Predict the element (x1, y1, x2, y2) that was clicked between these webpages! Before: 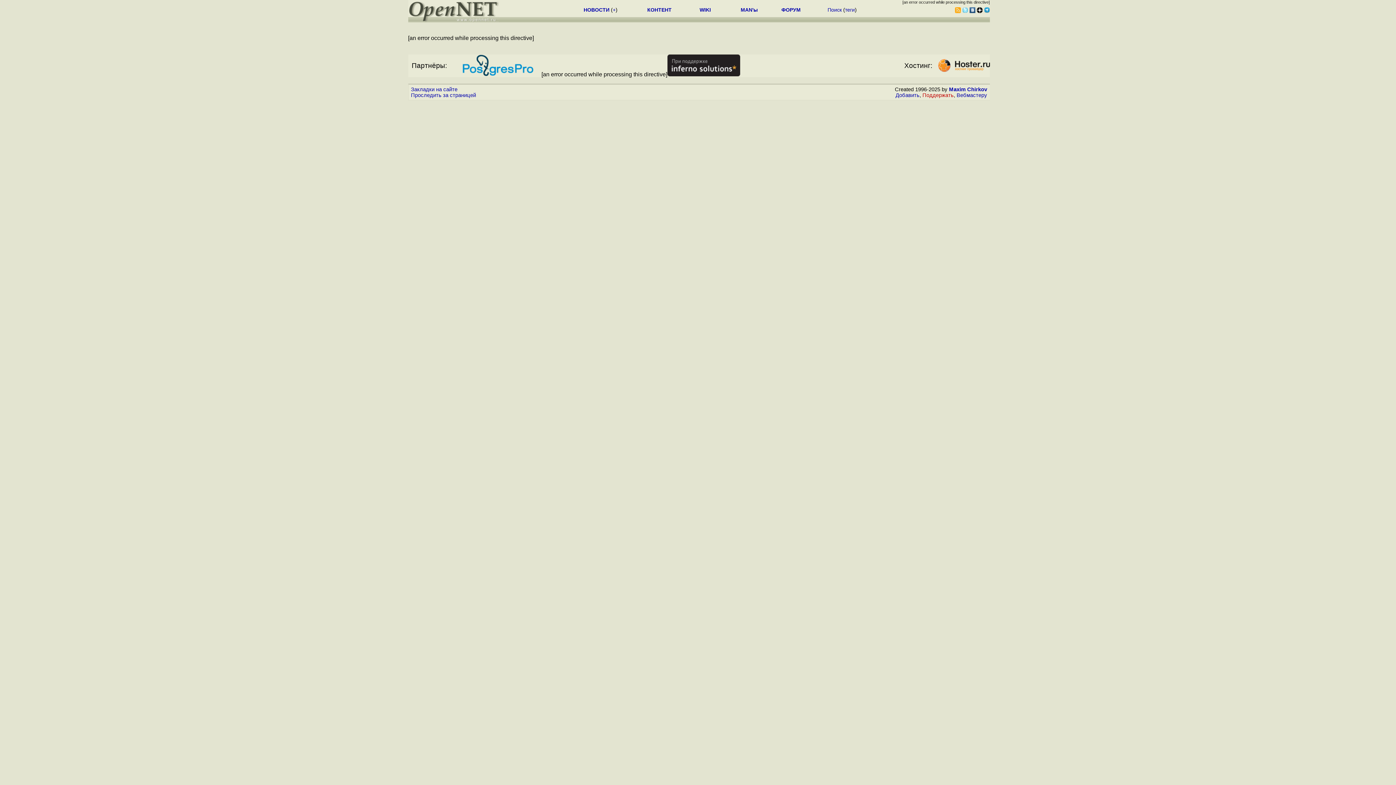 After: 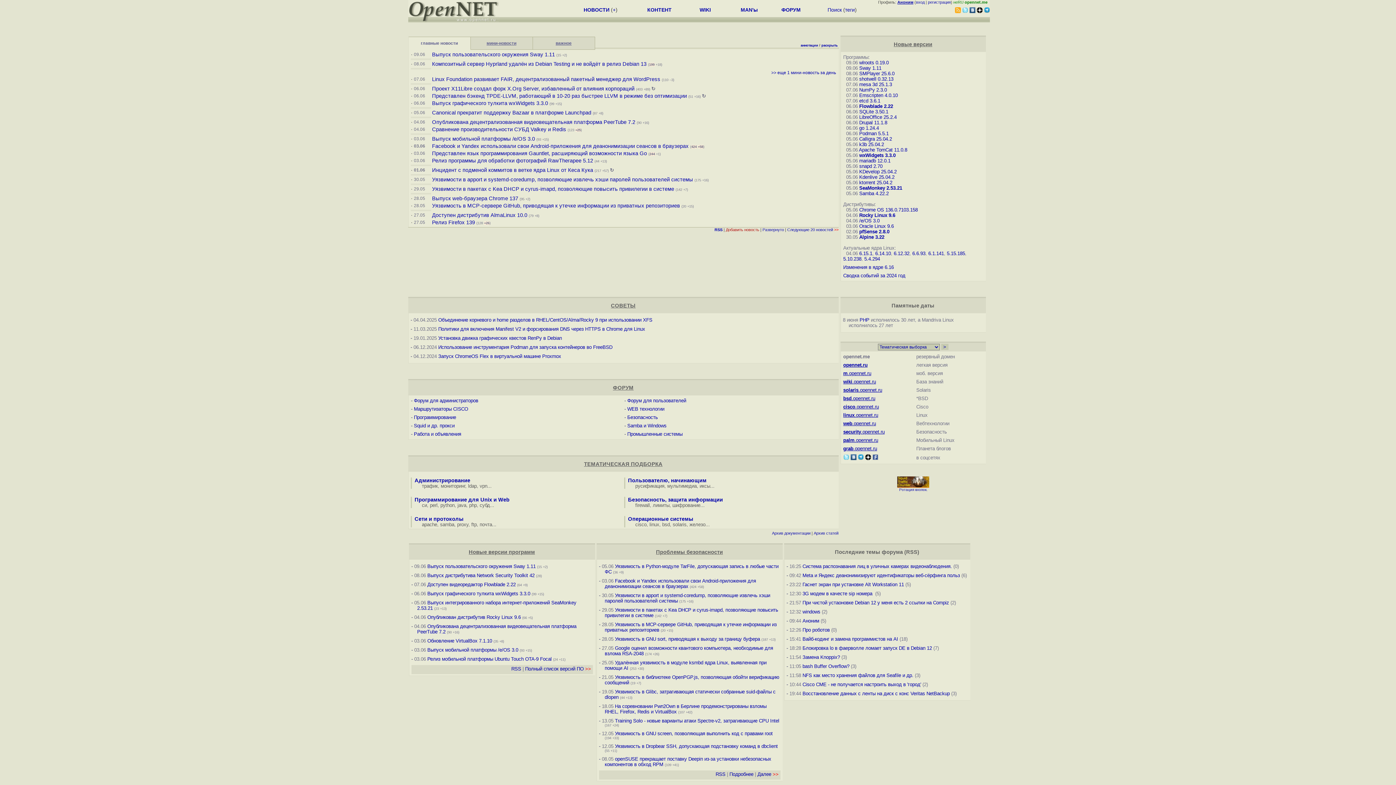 Action: bbox: (408, 17, 498, 23)